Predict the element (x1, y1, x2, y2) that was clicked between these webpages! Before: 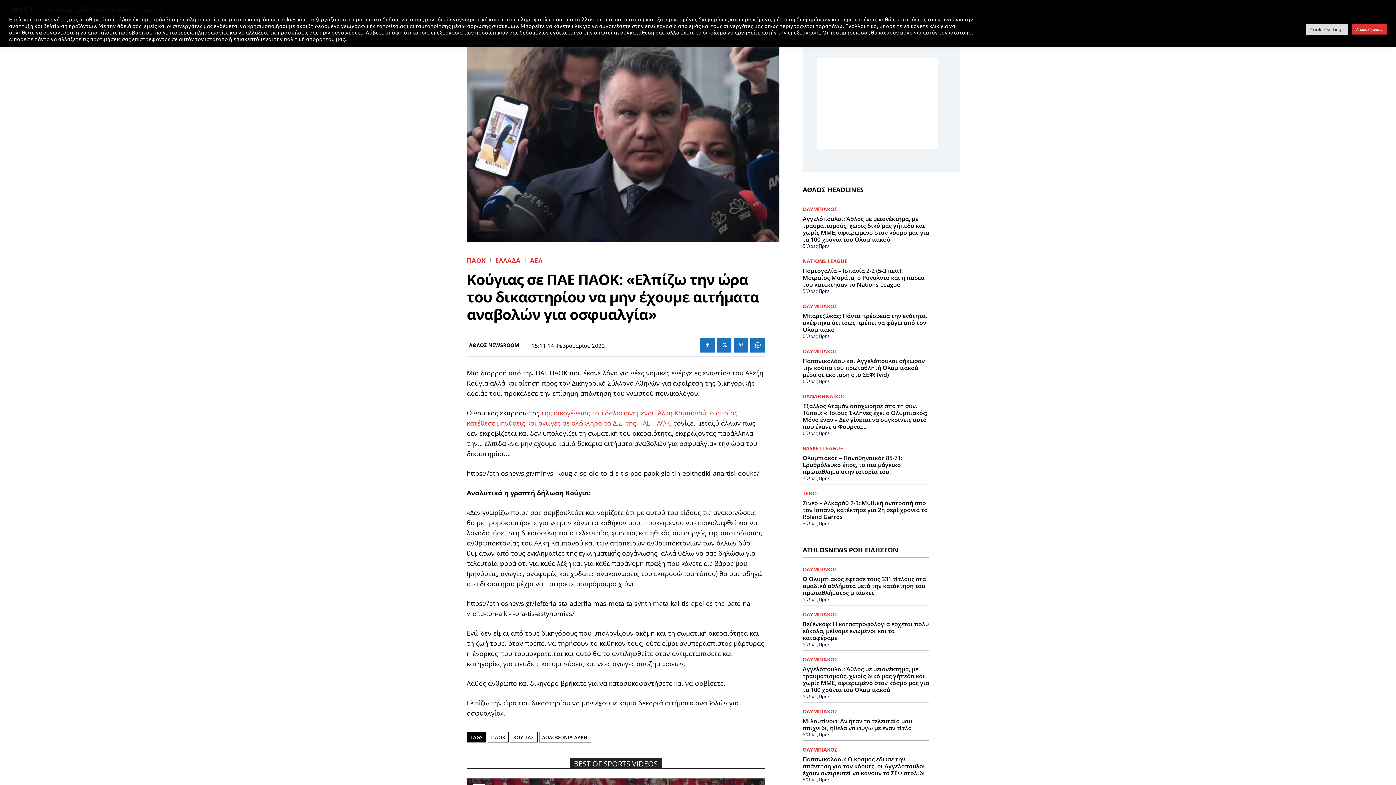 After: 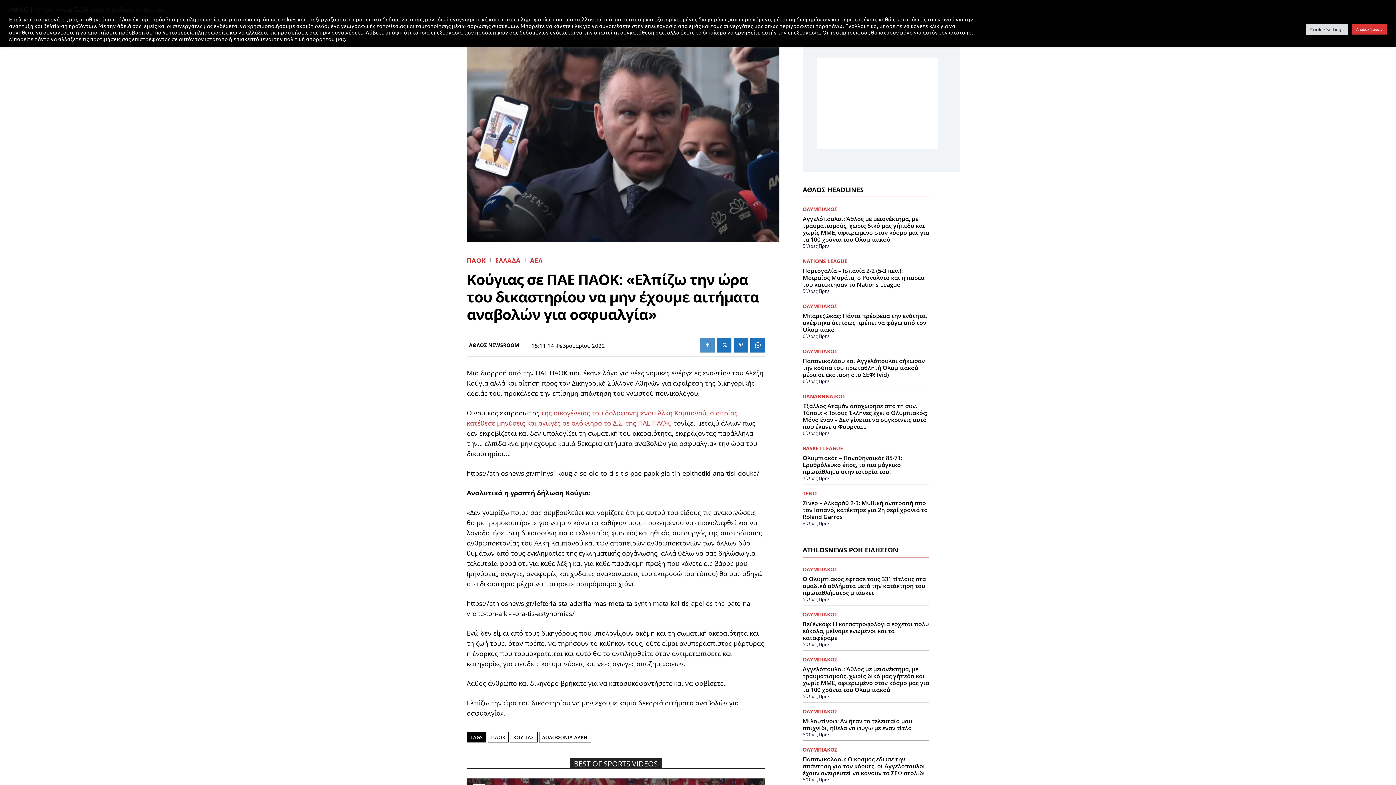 Action: bbox: (700, 338, 714, 352)